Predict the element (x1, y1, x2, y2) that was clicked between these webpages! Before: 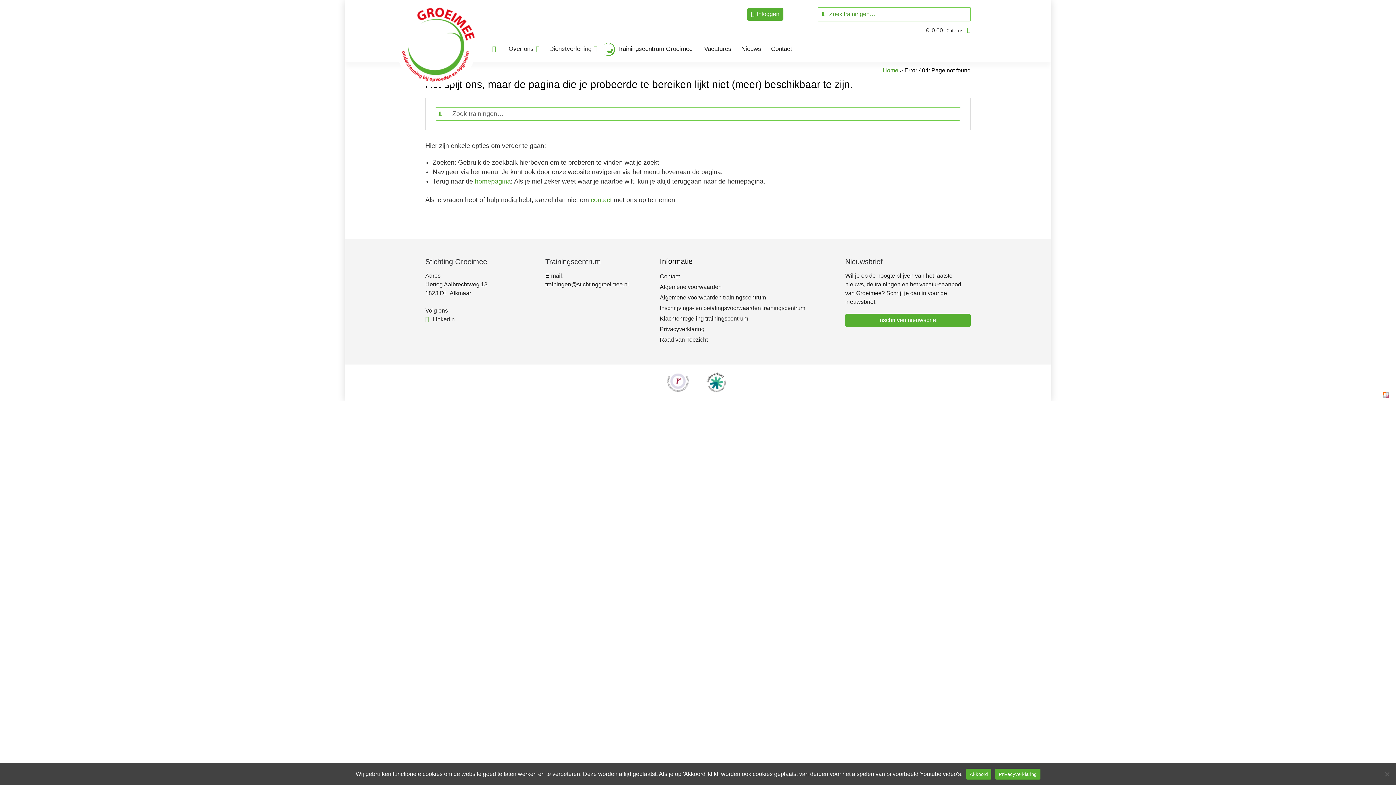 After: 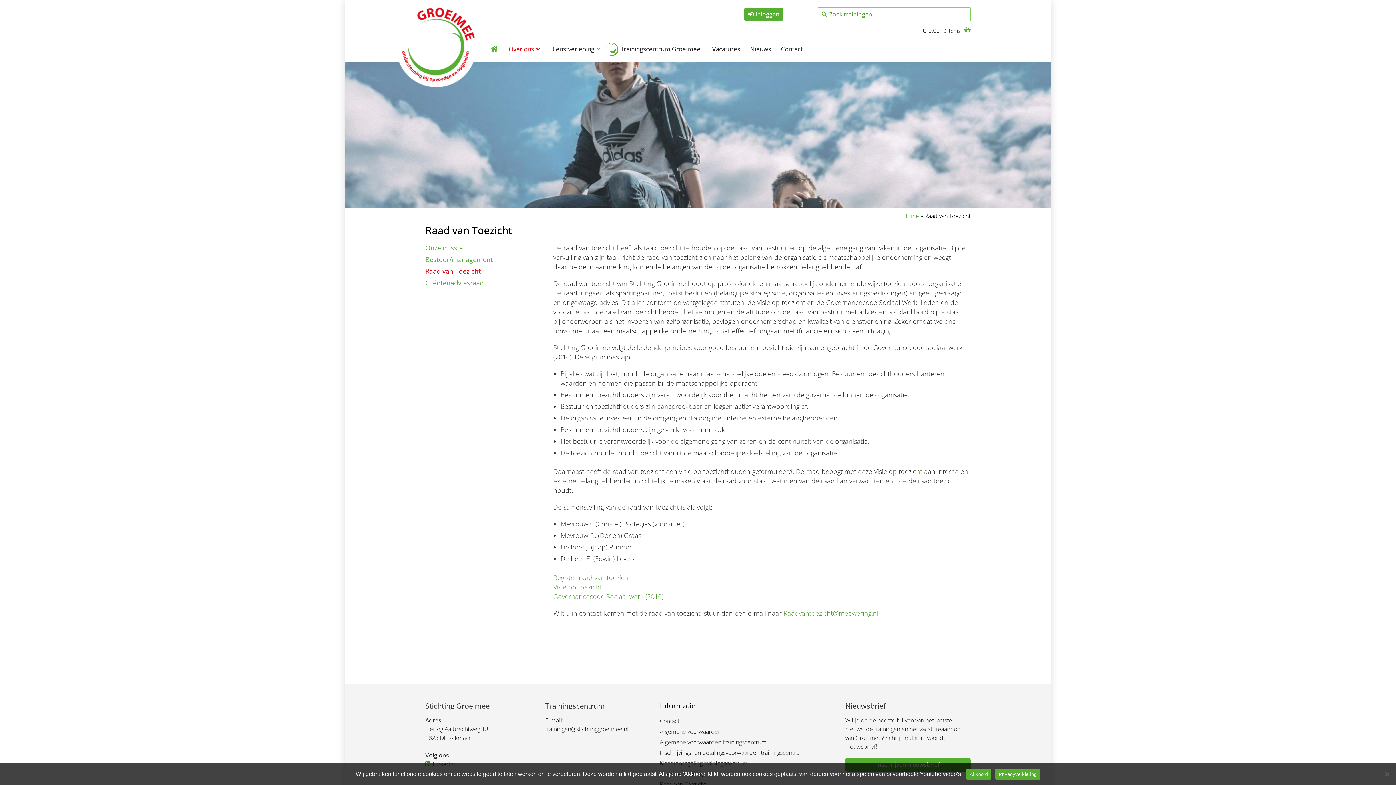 Action: label: Raad van Toezicht bbox: (660, 336, 708, 342)